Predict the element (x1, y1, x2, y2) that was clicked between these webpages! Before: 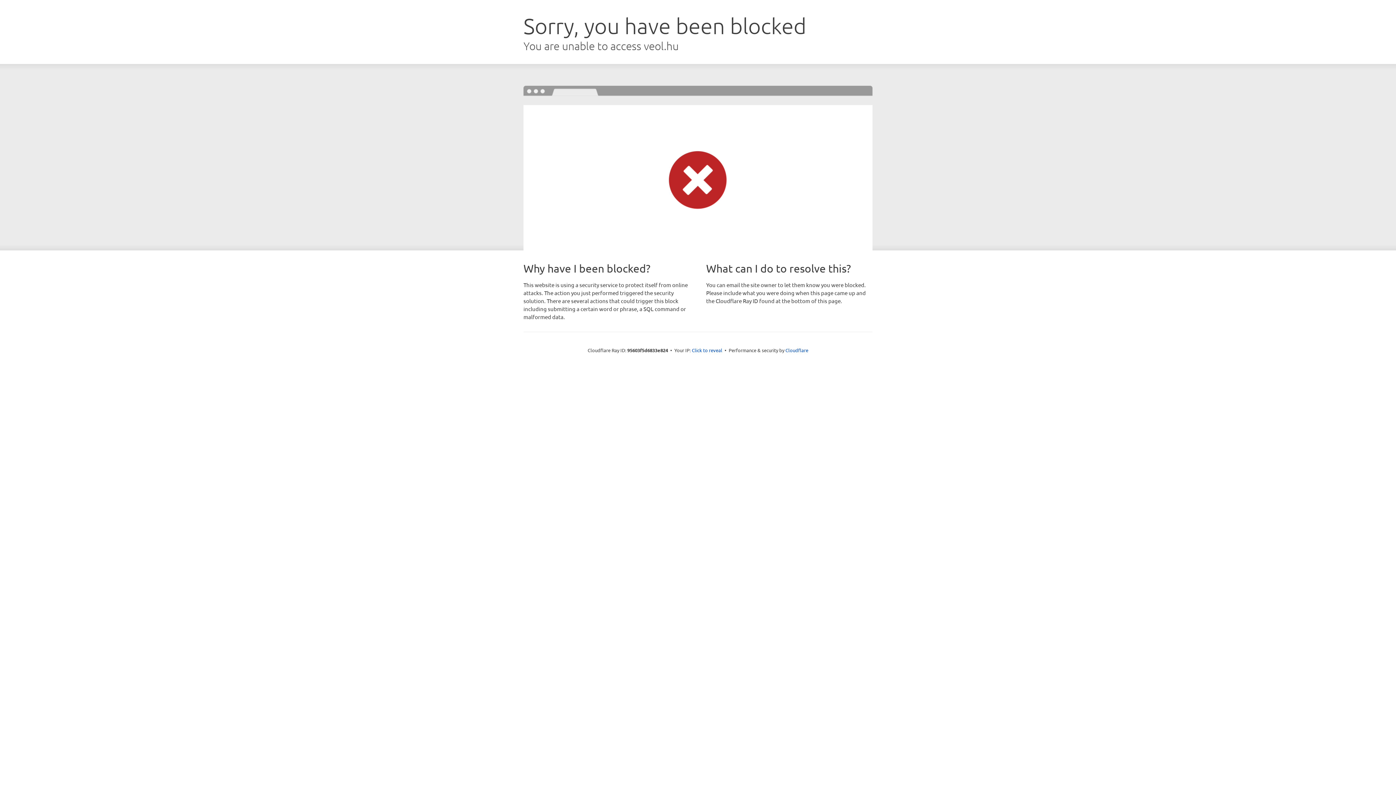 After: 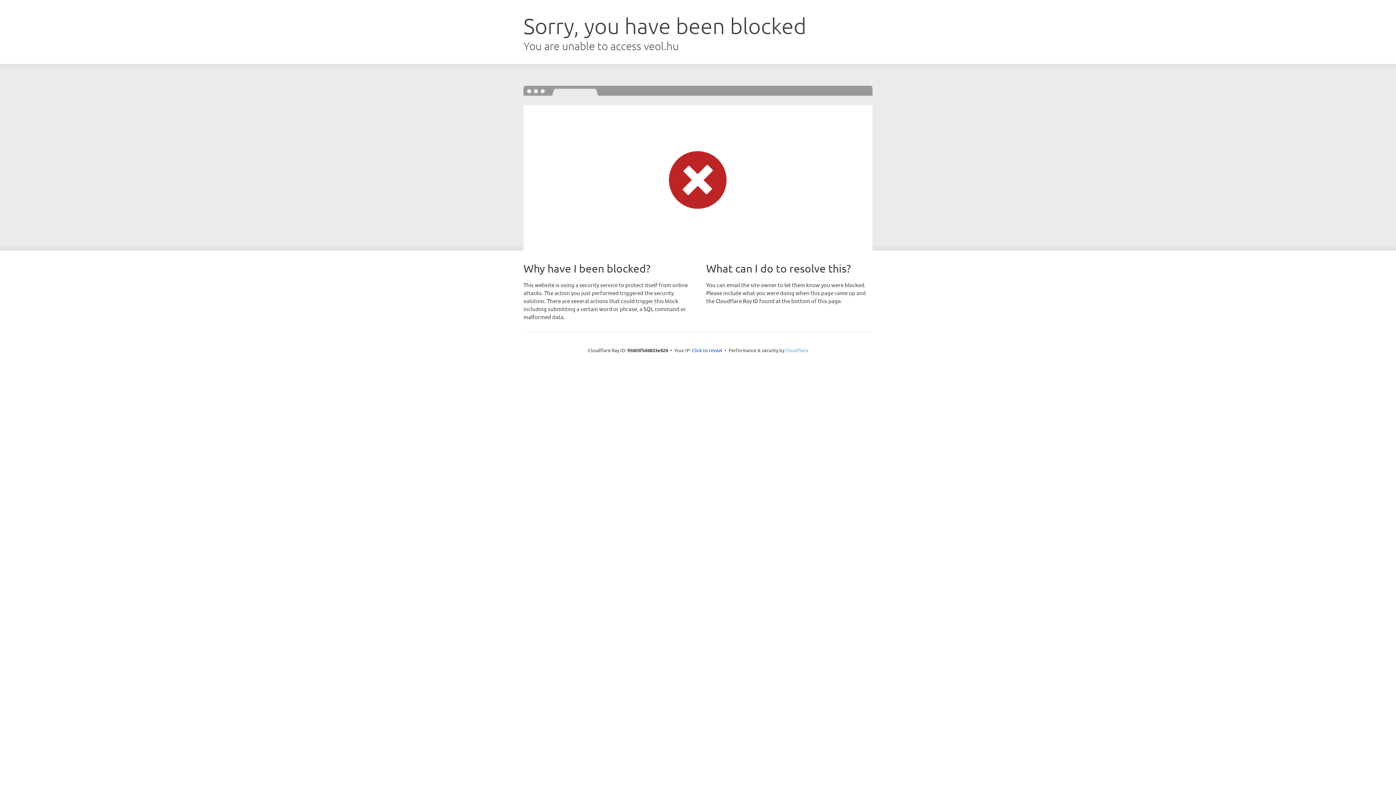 Action: label: Cloudflare bbox: (785, 347, 808, 353)